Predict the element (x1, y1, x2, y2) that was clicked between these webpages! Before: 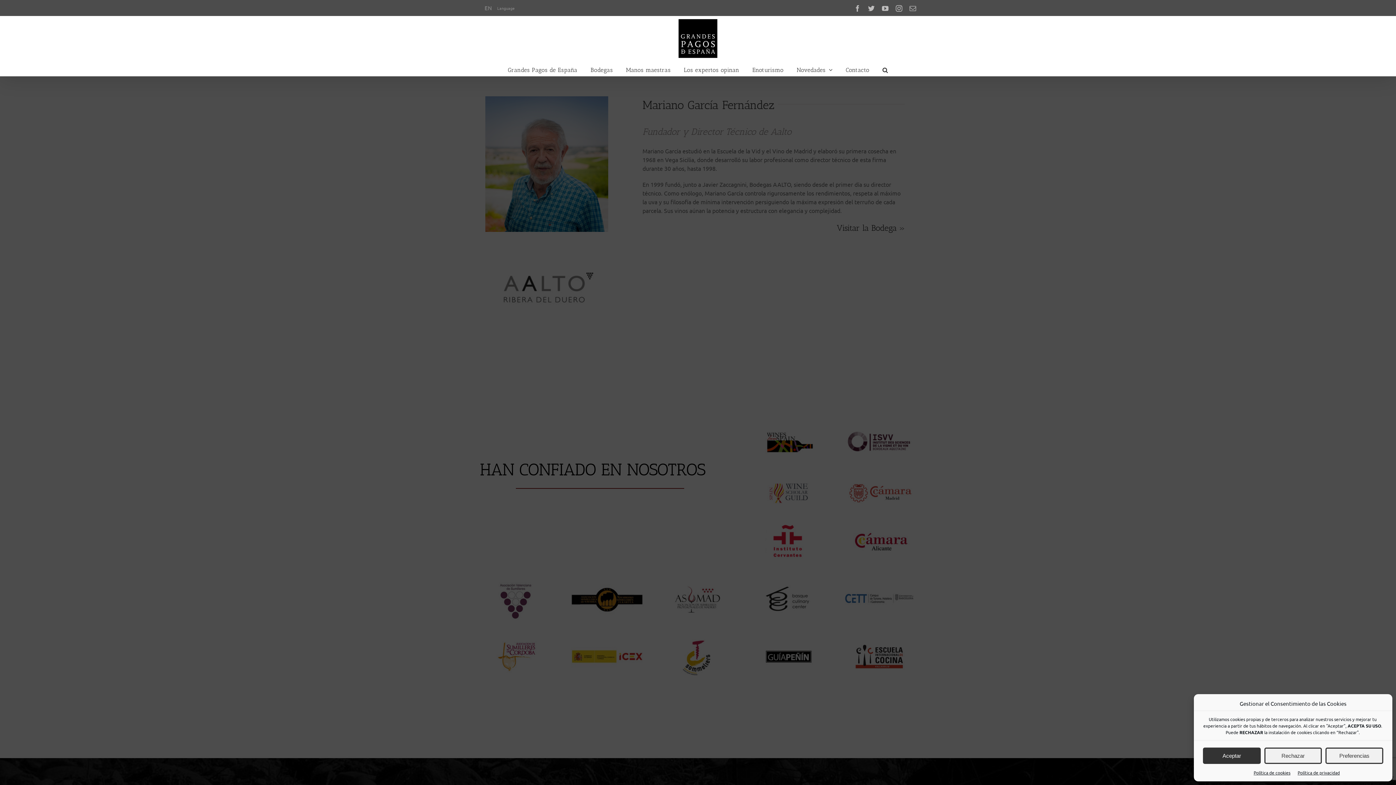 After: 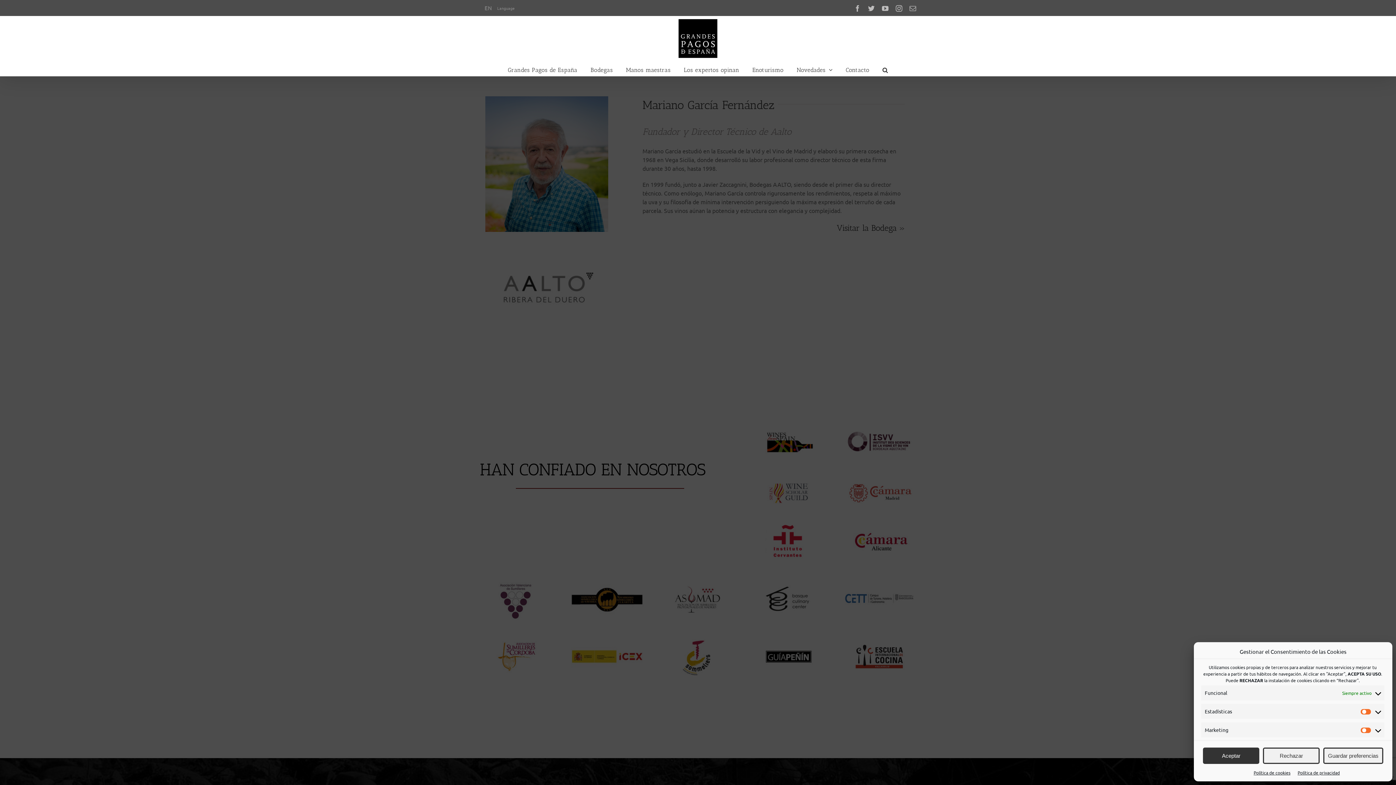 Action: label: Preferencias bbox: (1325, 748, 1383, 764)